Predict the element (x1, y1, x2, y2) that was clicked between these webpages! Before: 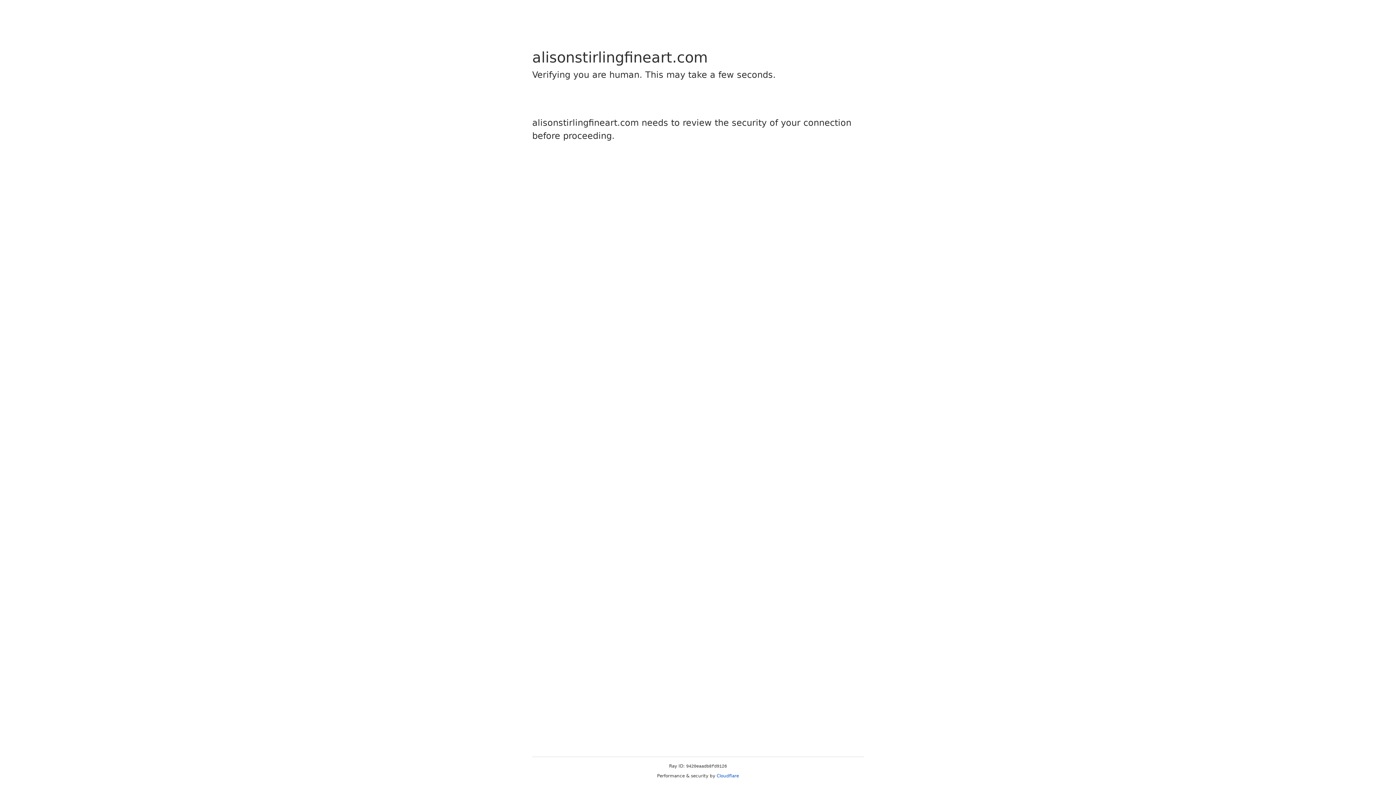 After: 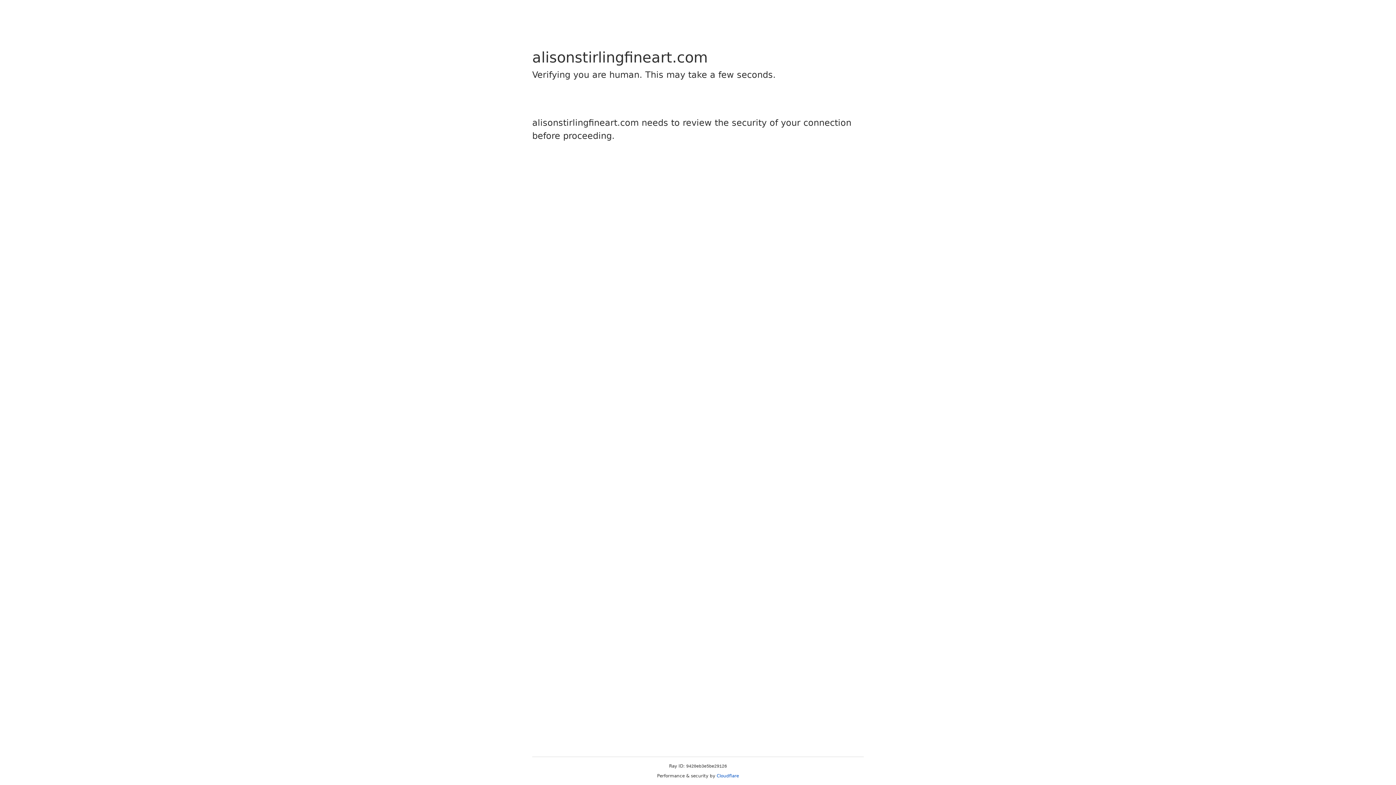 Action: label: Cloudflare bbox: (716, 773, 739, 778)